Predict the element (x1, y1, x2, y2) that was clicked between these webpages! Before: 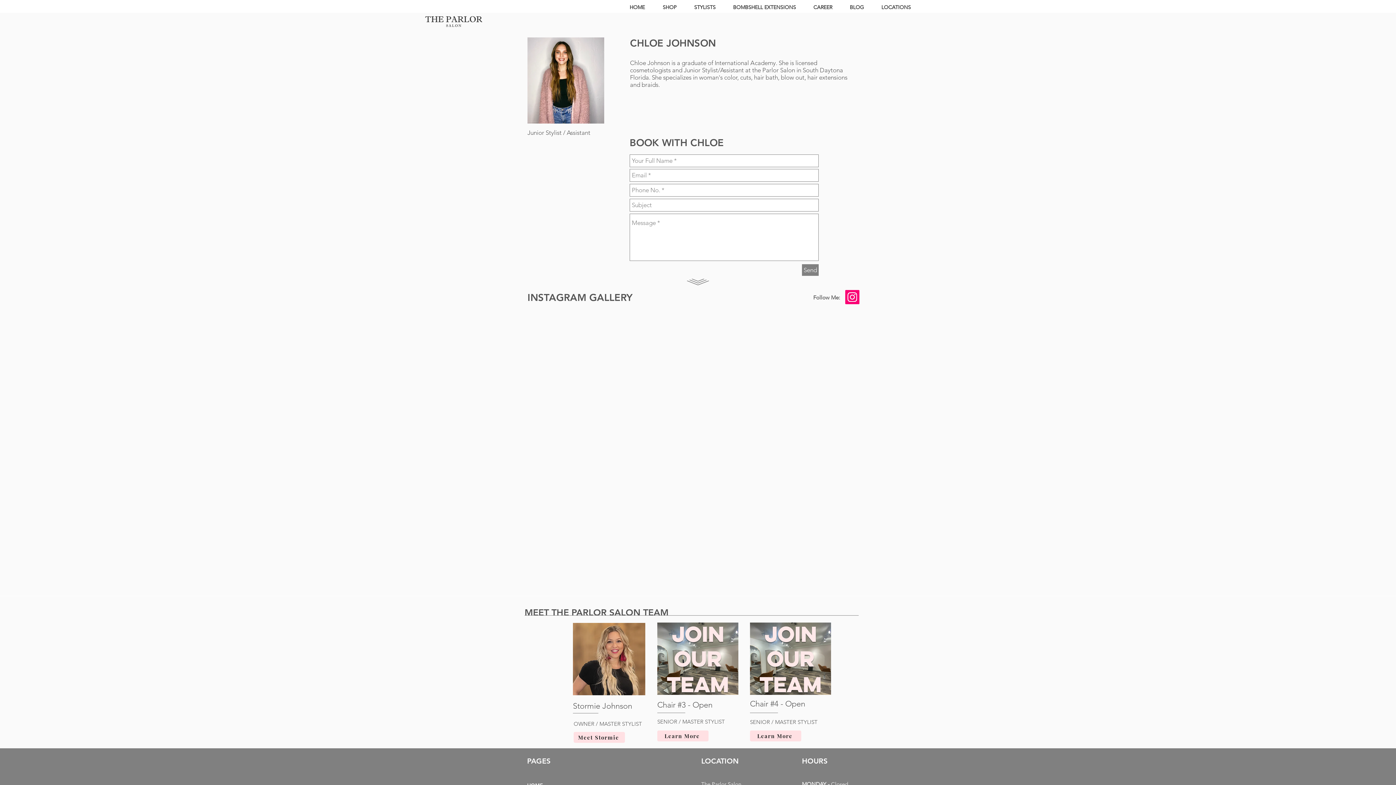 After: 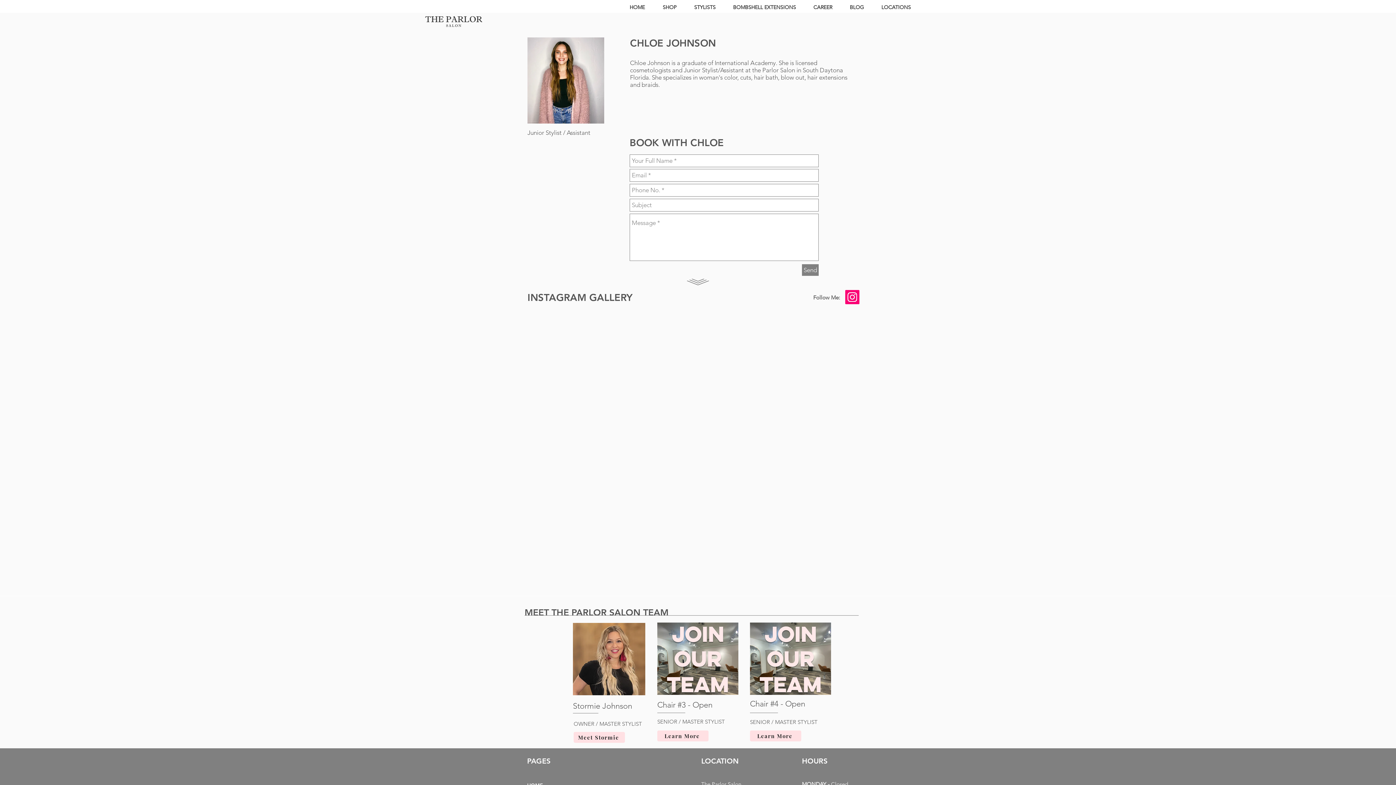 Action: label: STYLIST bbox: (705, 718, 725, 725)